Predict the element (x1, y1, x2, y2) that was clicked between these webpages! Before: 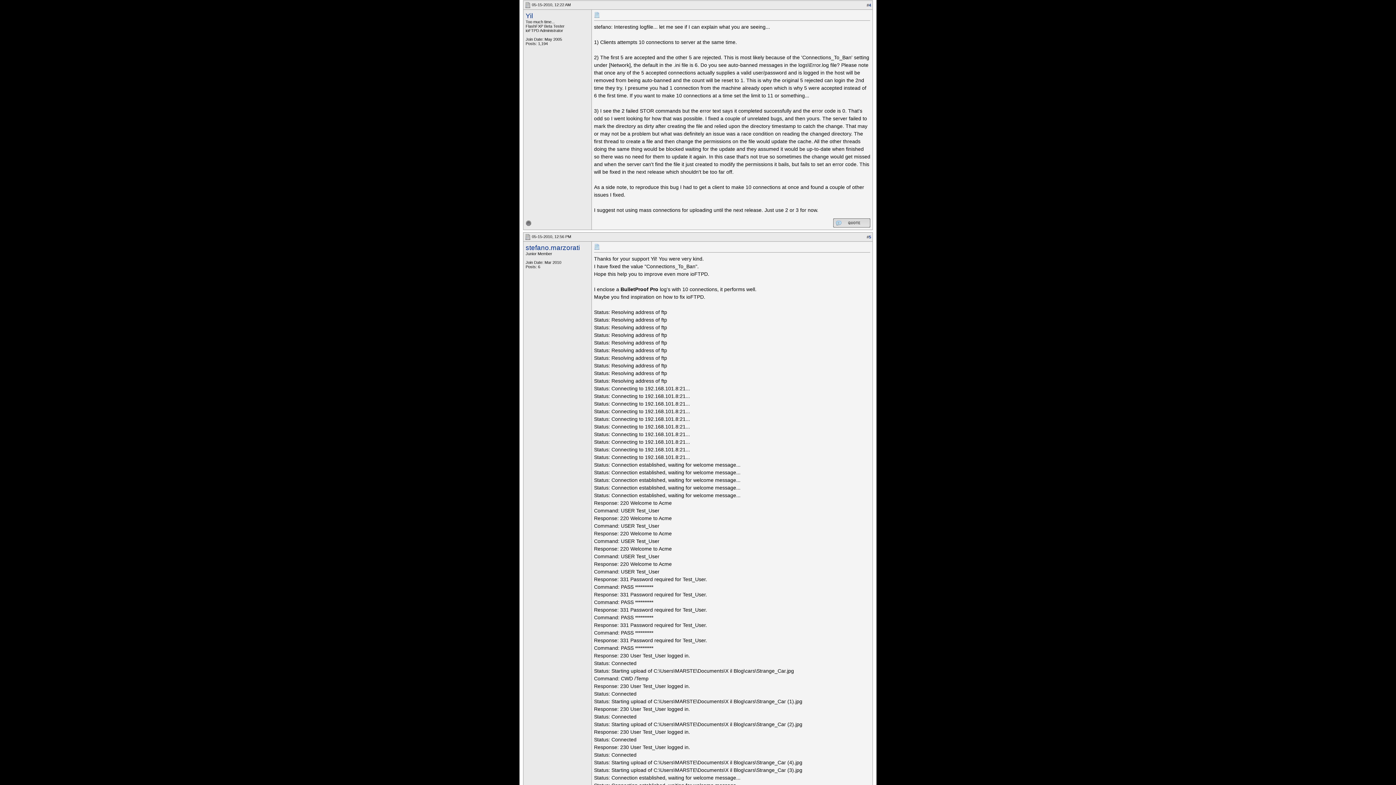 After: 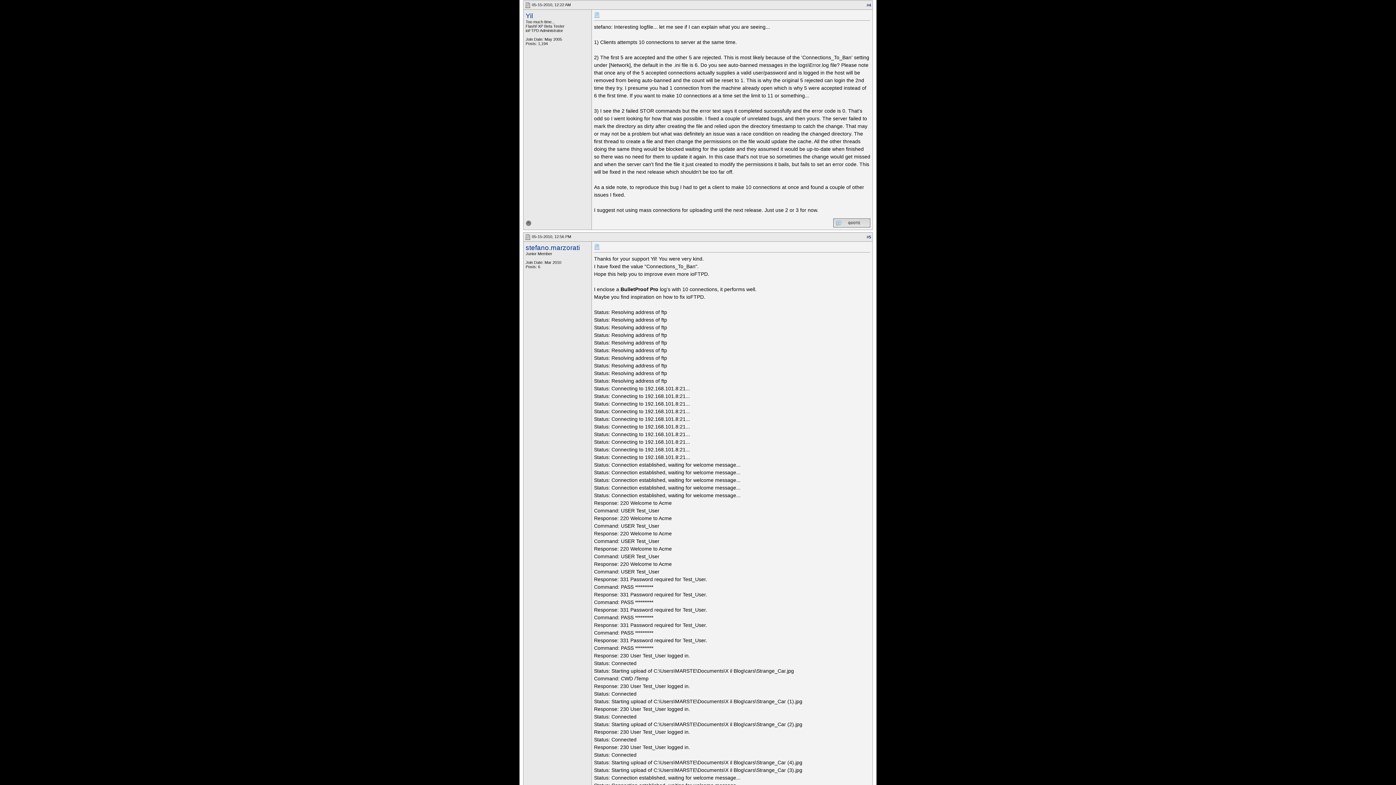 Action: bbox: (525, 2, 530, 6)